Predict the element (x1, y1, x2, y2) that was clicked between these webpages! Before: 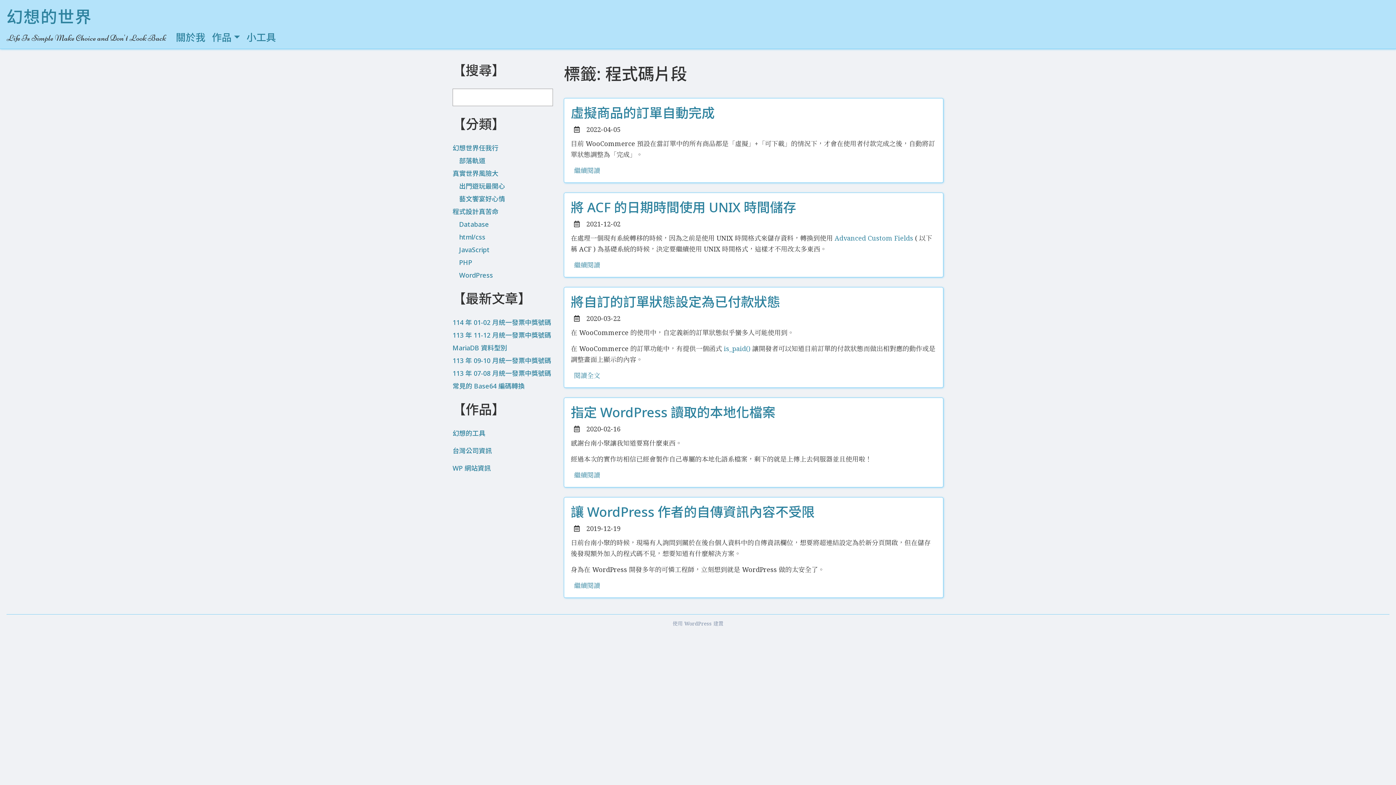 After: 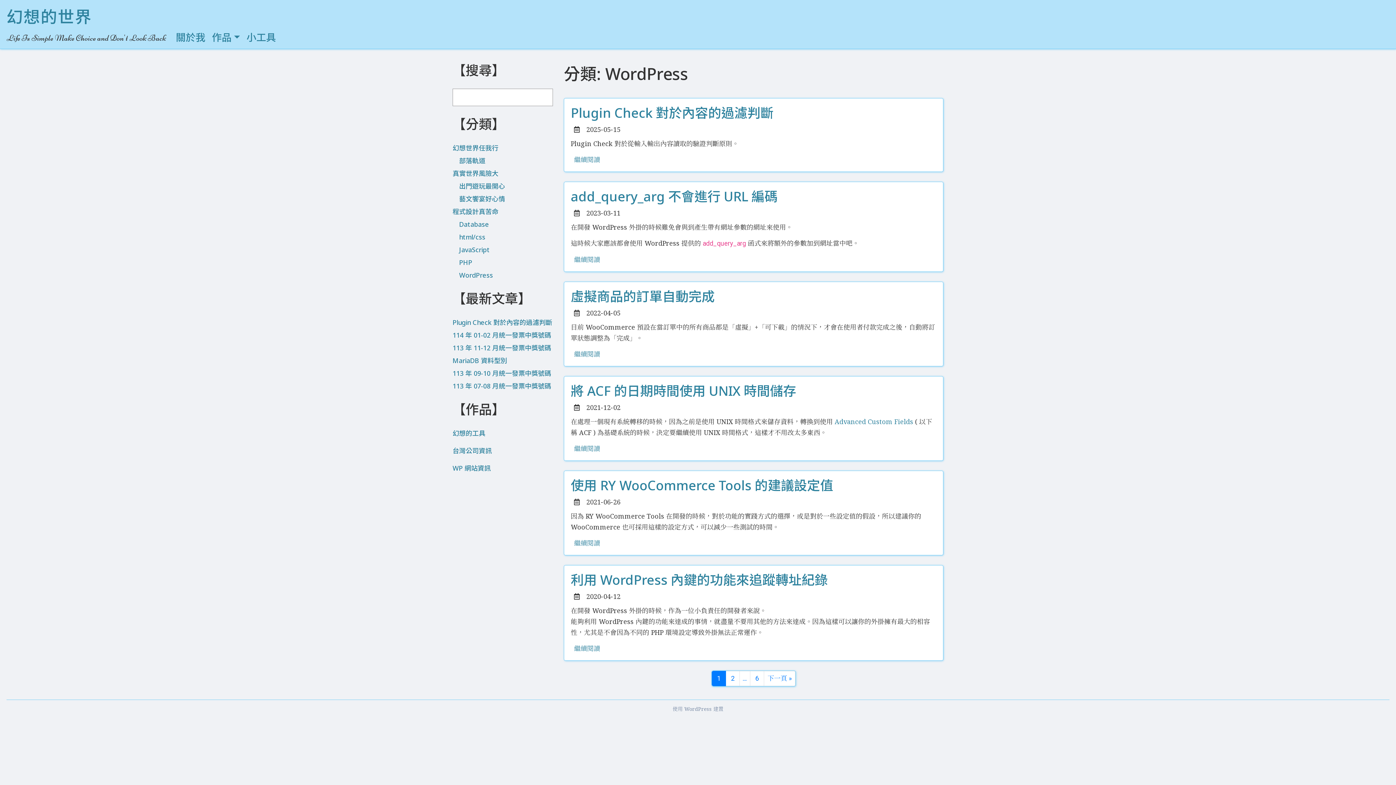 Action: label: WordPress bbox: (459, 270, 493, 279)